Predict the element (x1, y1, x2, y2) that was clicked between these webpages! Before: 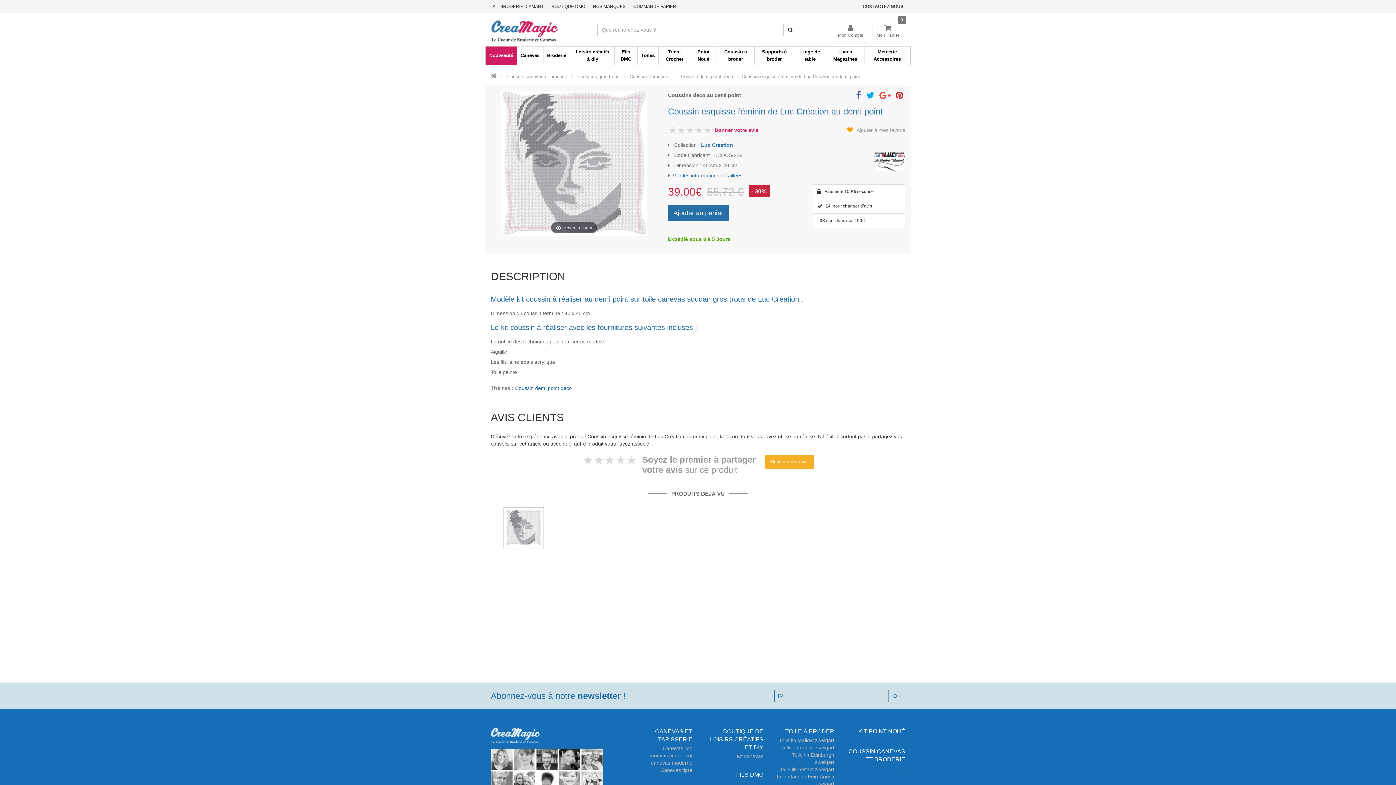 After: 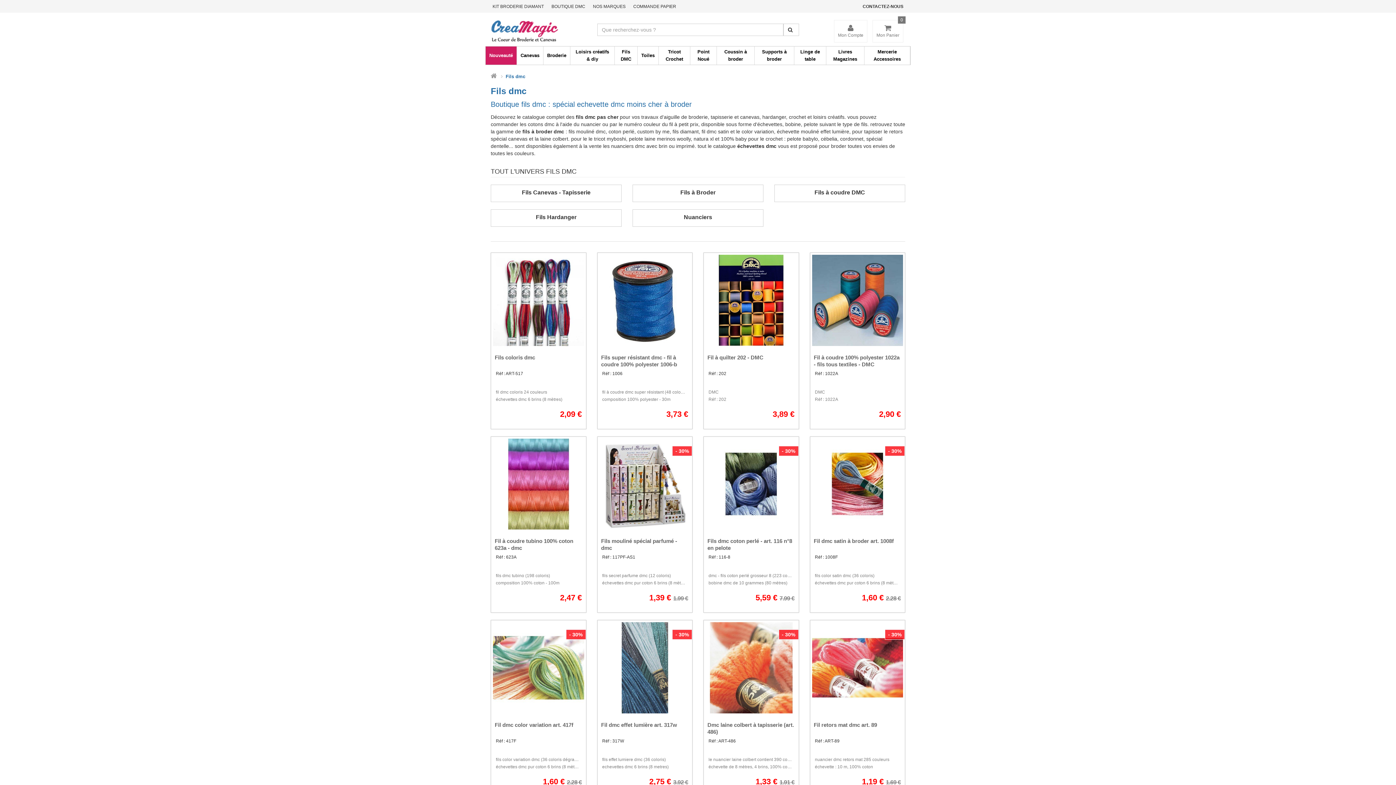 Action: bbox: (614, 46, 637, 64) label: Fils DMC